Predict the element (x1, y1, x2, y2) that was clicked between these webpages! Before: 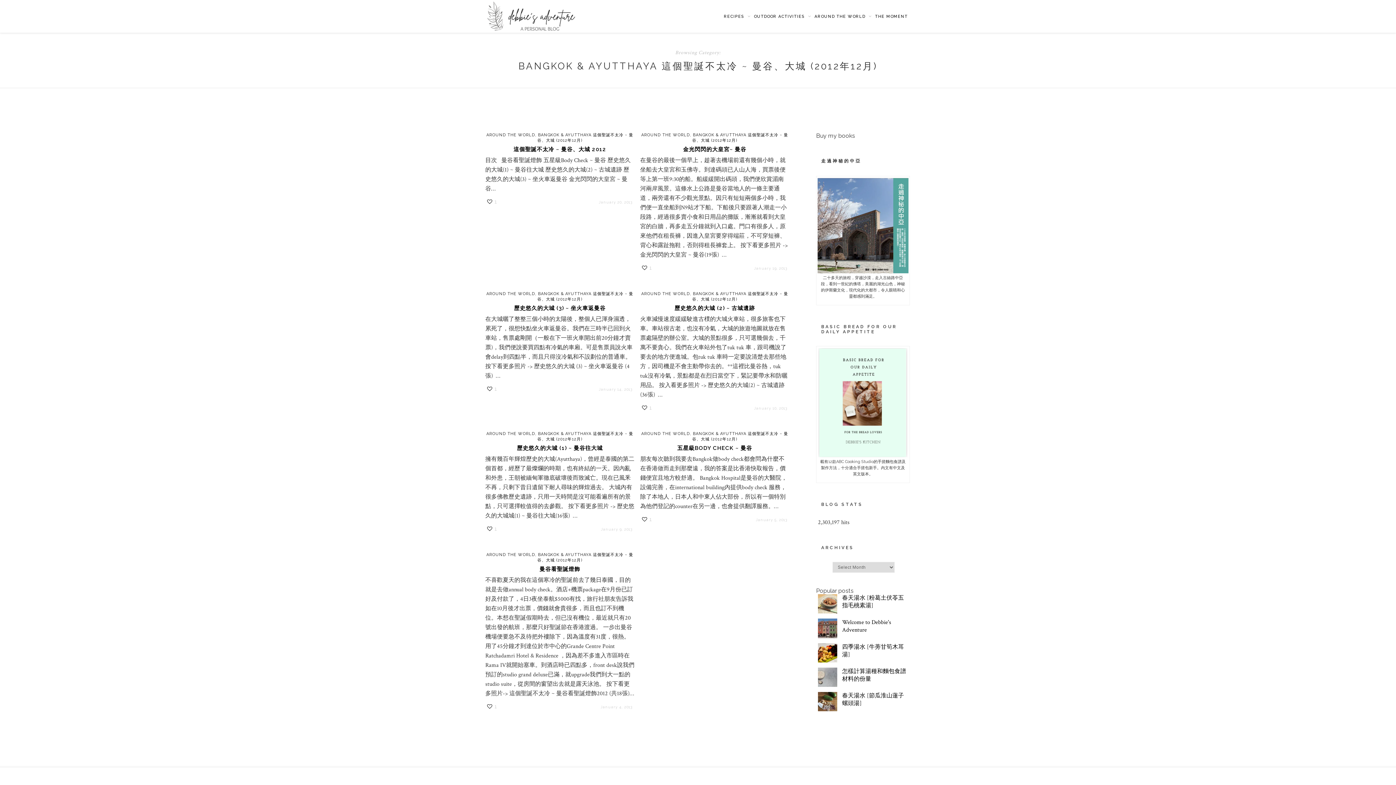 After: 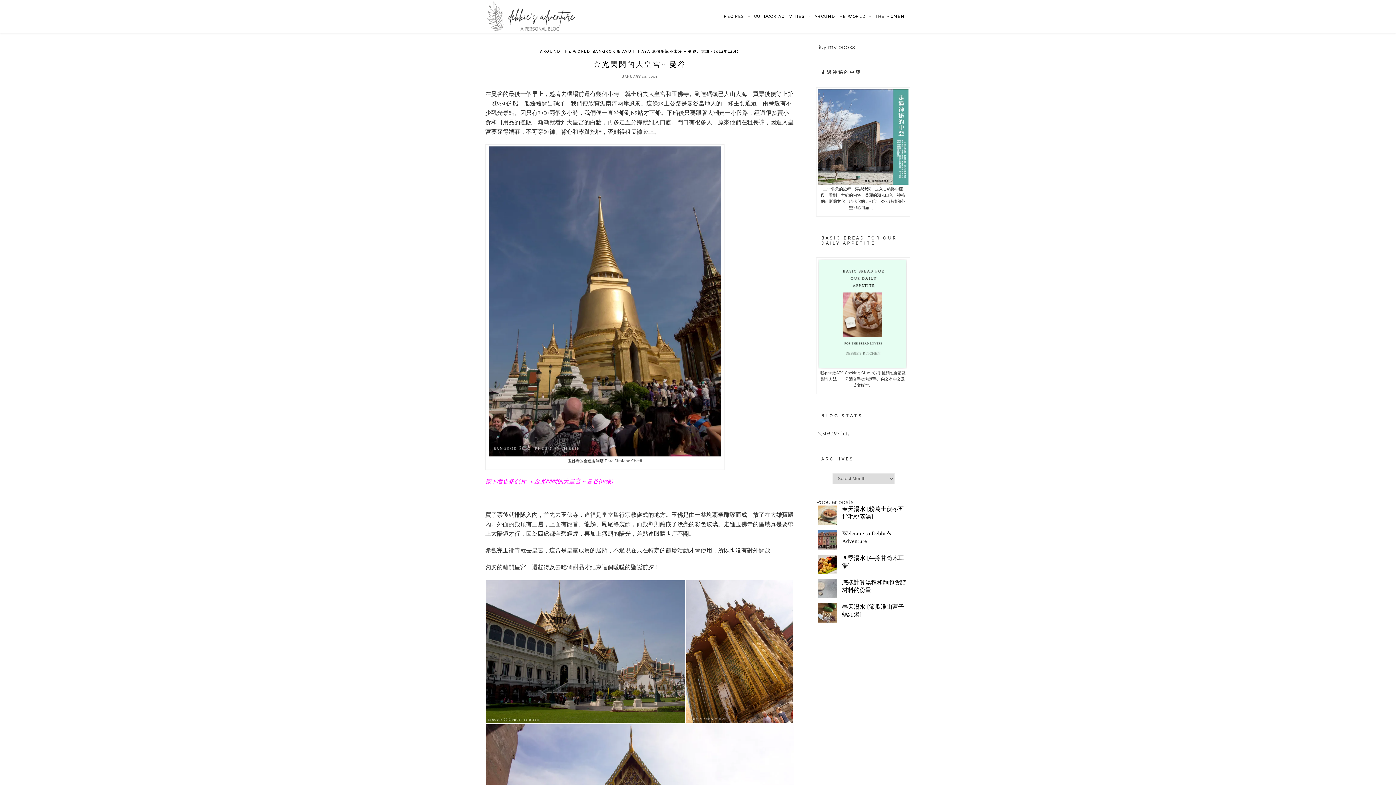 Action: label: 金光閃閃的大皇宮~ 曼谷 bbox: (683, 146, 746, 152)